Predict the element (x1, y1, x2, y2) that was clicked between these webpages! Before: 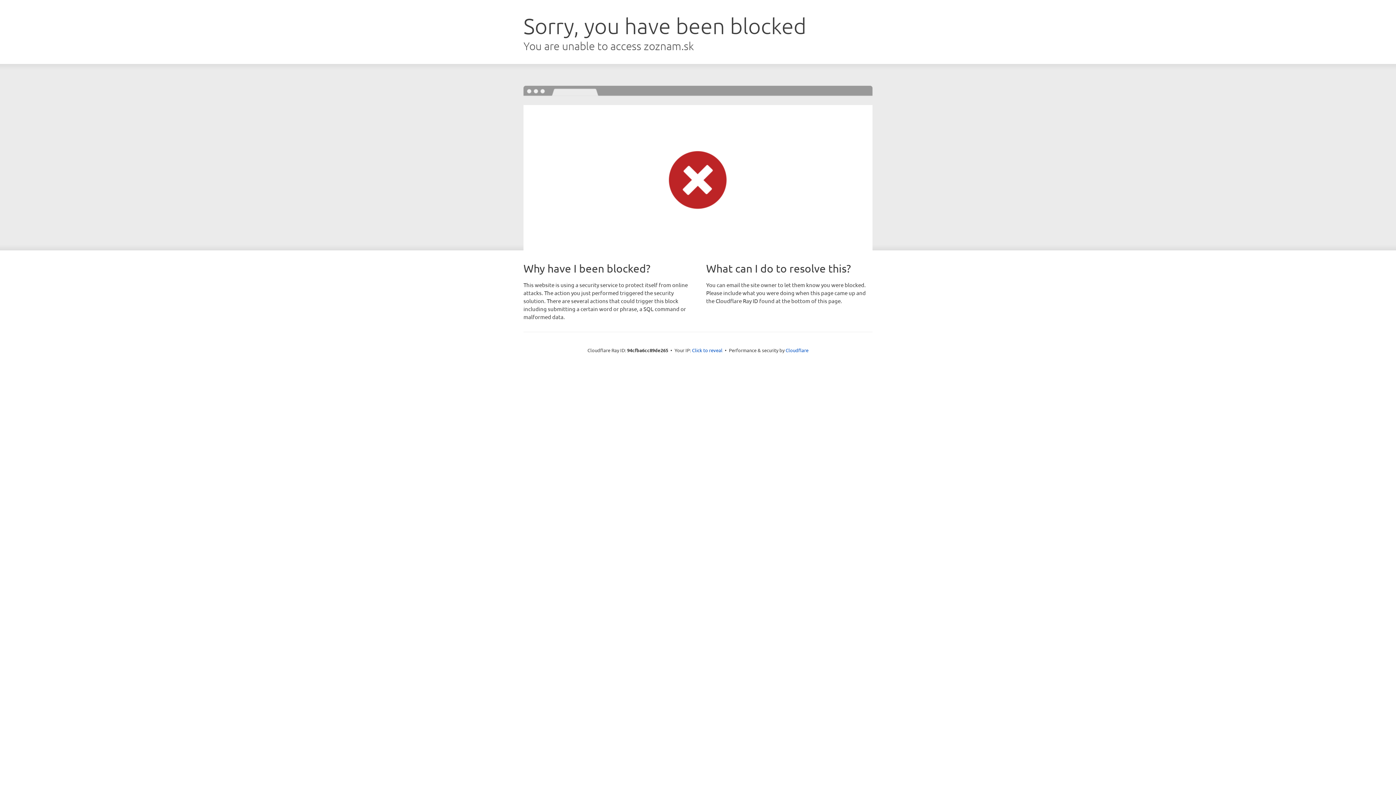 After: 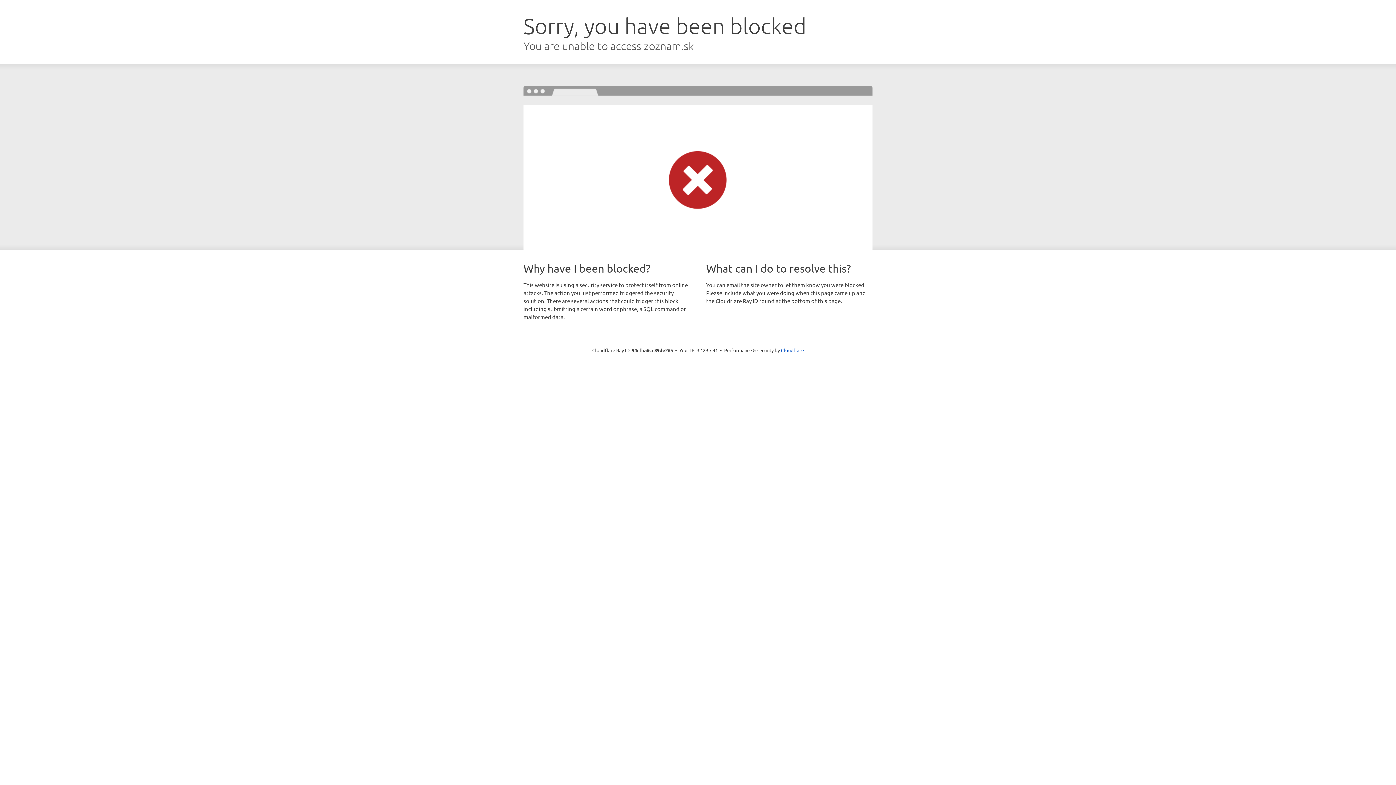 Action: label: Click to reveal bbox: (692, 346, 722, 353)